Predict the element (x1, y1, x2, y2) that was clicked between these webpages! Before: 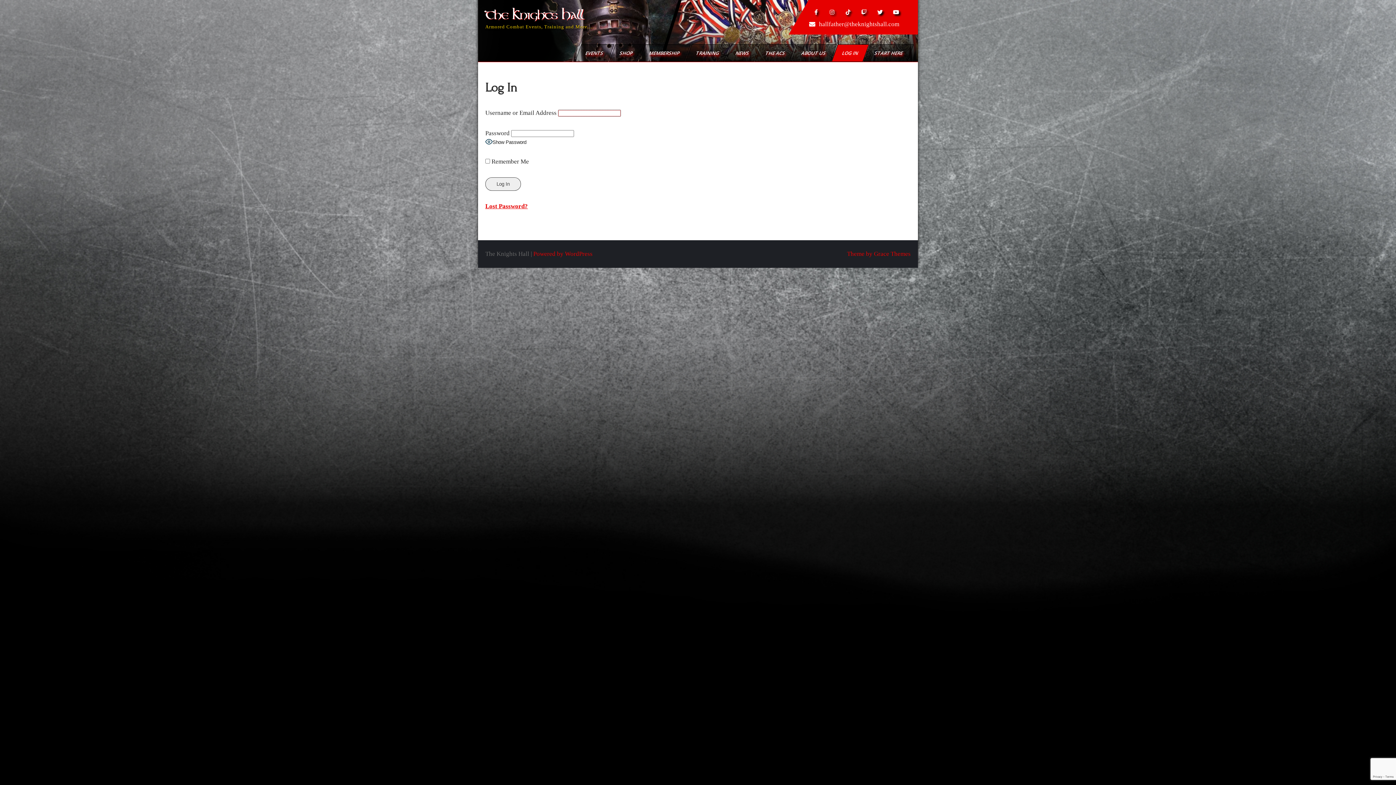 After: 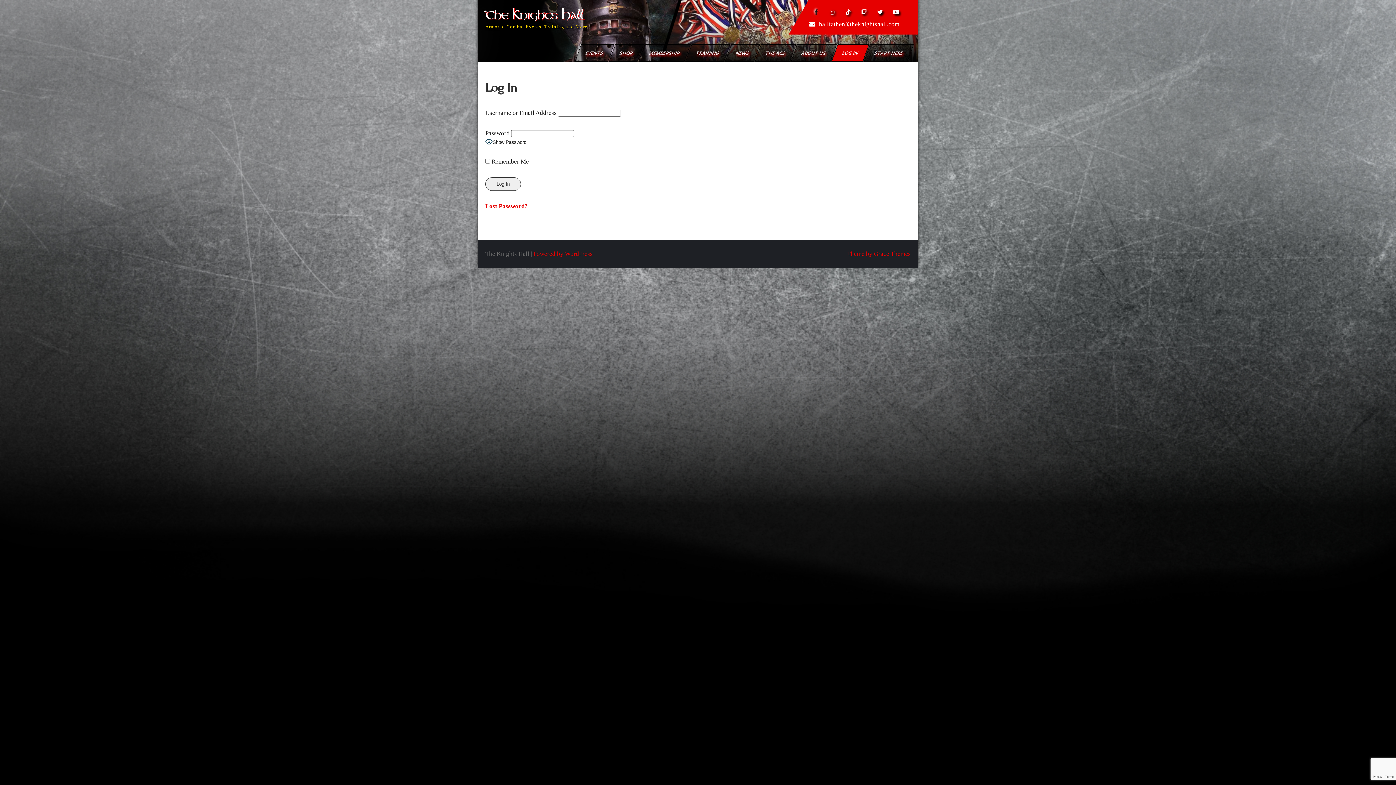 Action: bbox: (809, 5, 823, 19)